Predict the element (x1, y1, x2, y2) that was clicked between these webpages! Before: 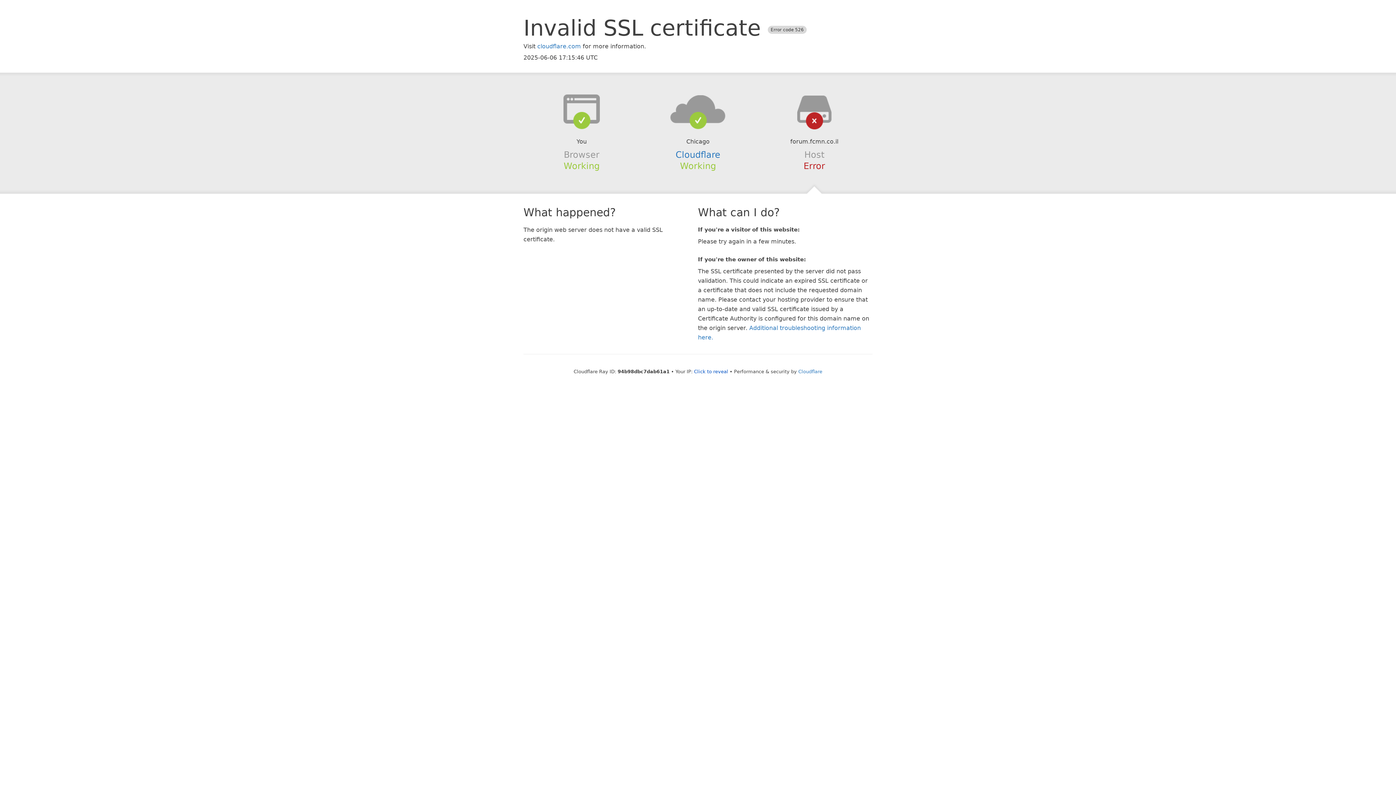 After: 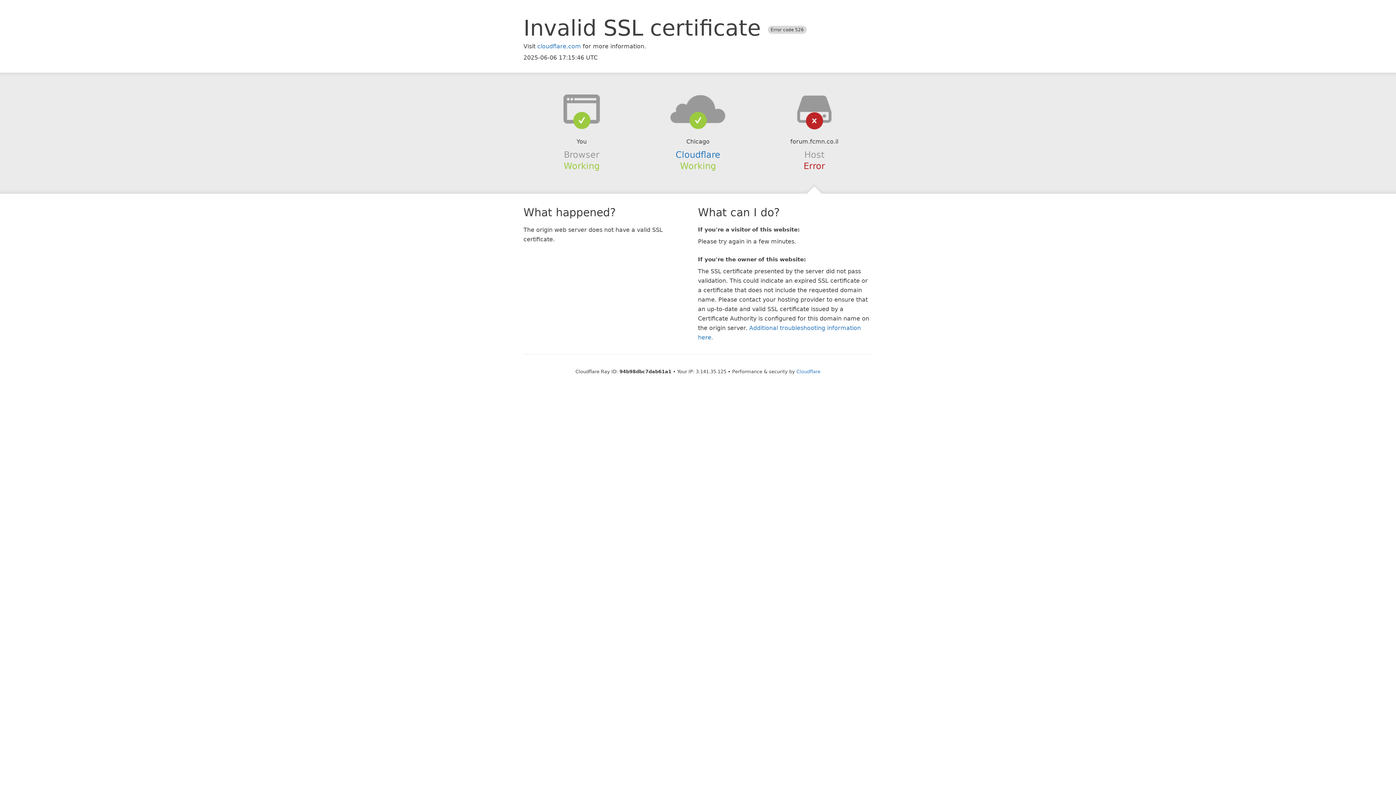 Action: bbox: (694, 368, 728, 374) label: Click to reveal